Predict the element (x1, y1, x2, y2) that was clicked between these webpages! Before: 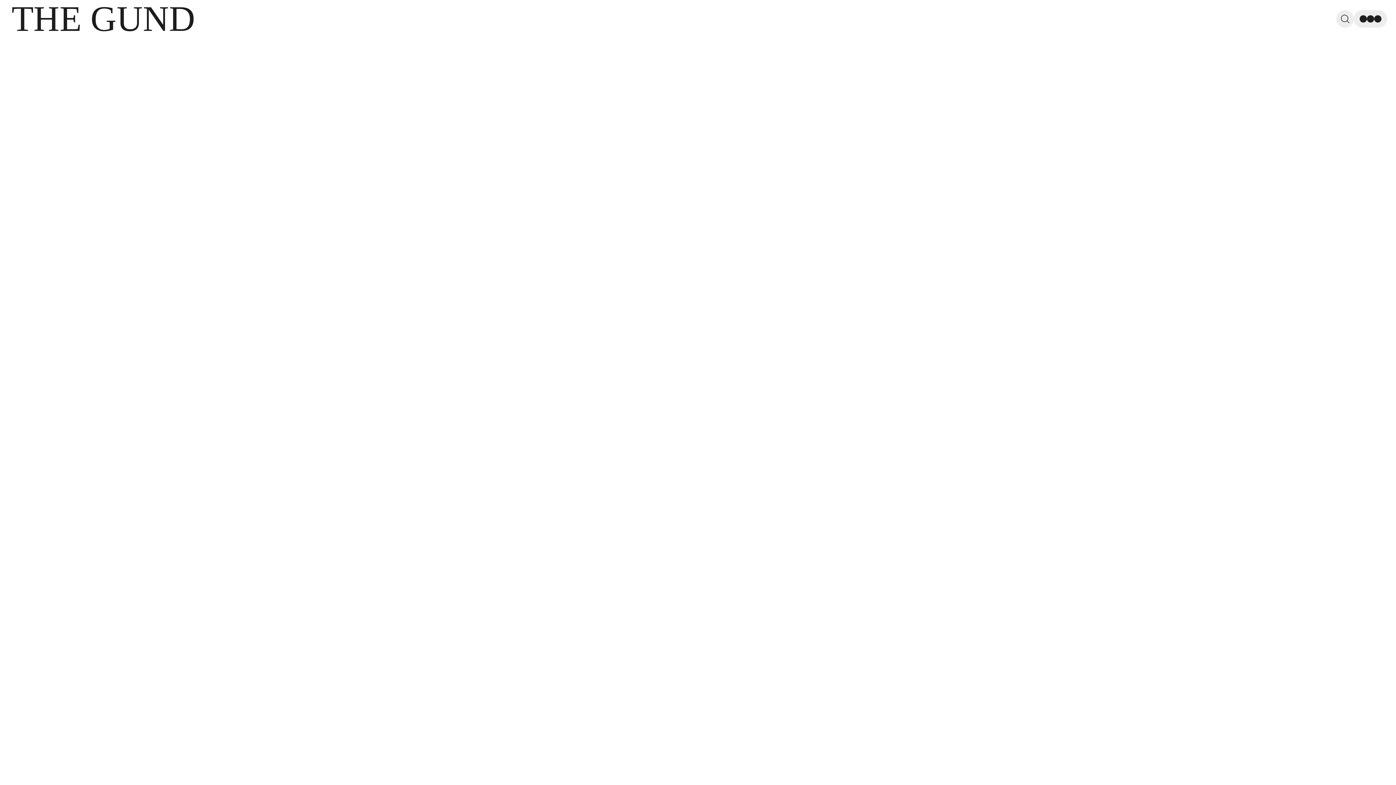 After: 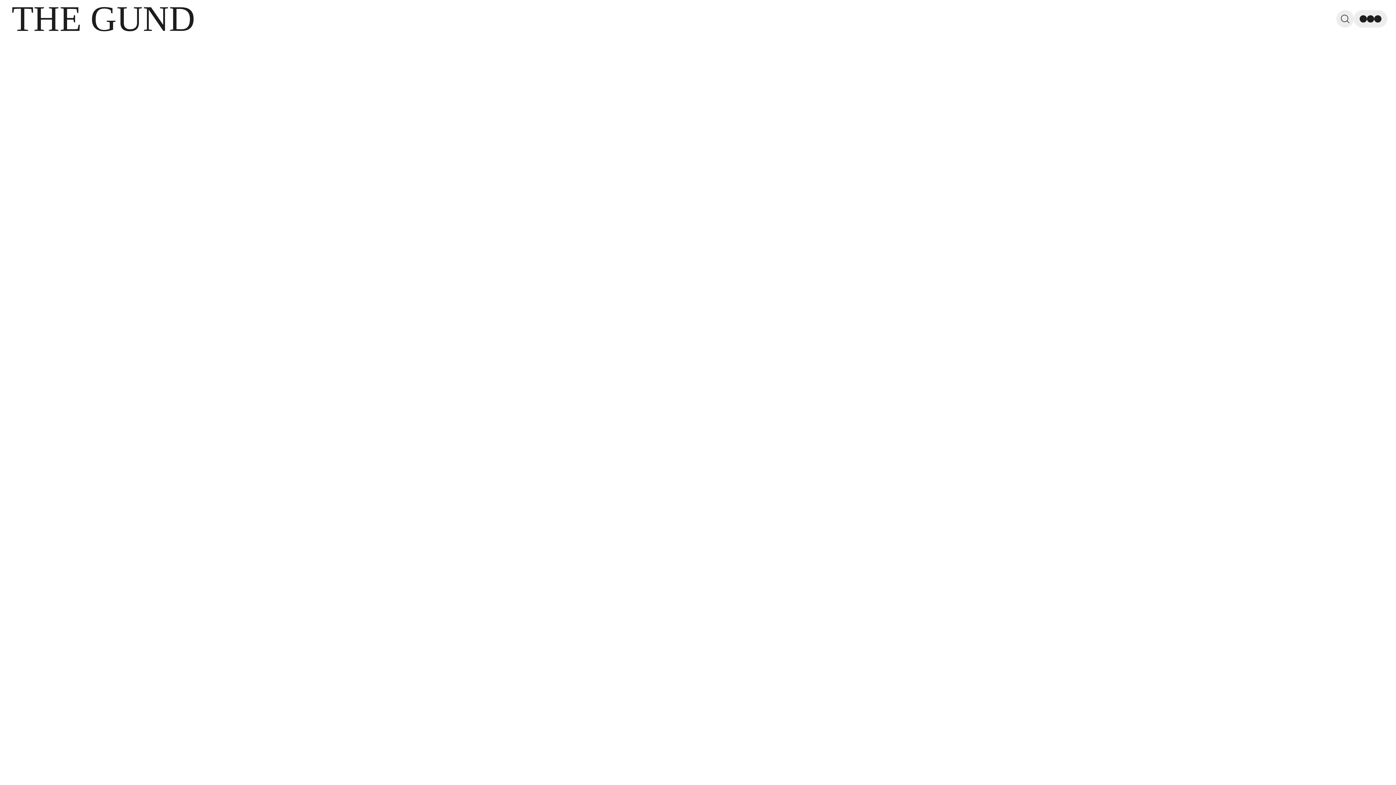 Action: bbox: (1336, 10, 1354, 27) label: Search